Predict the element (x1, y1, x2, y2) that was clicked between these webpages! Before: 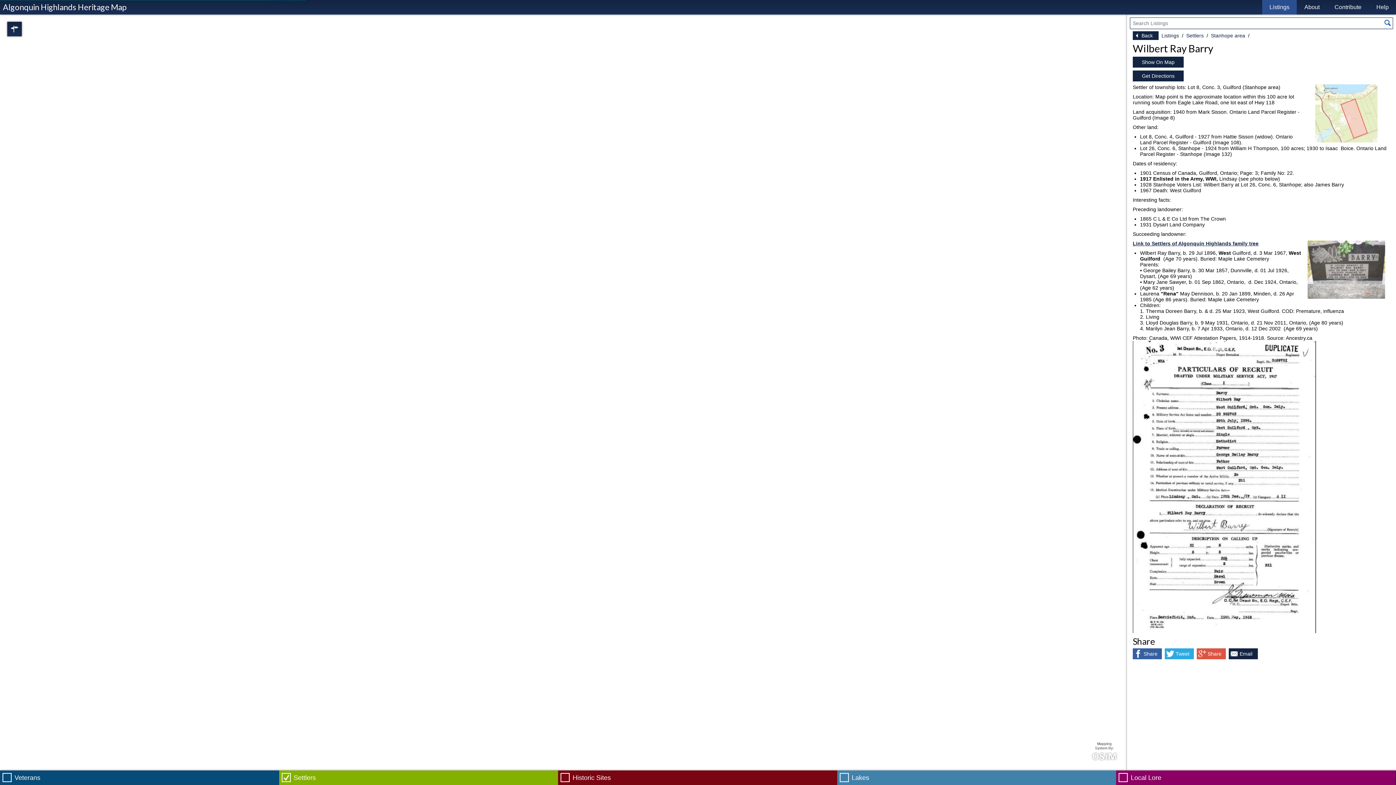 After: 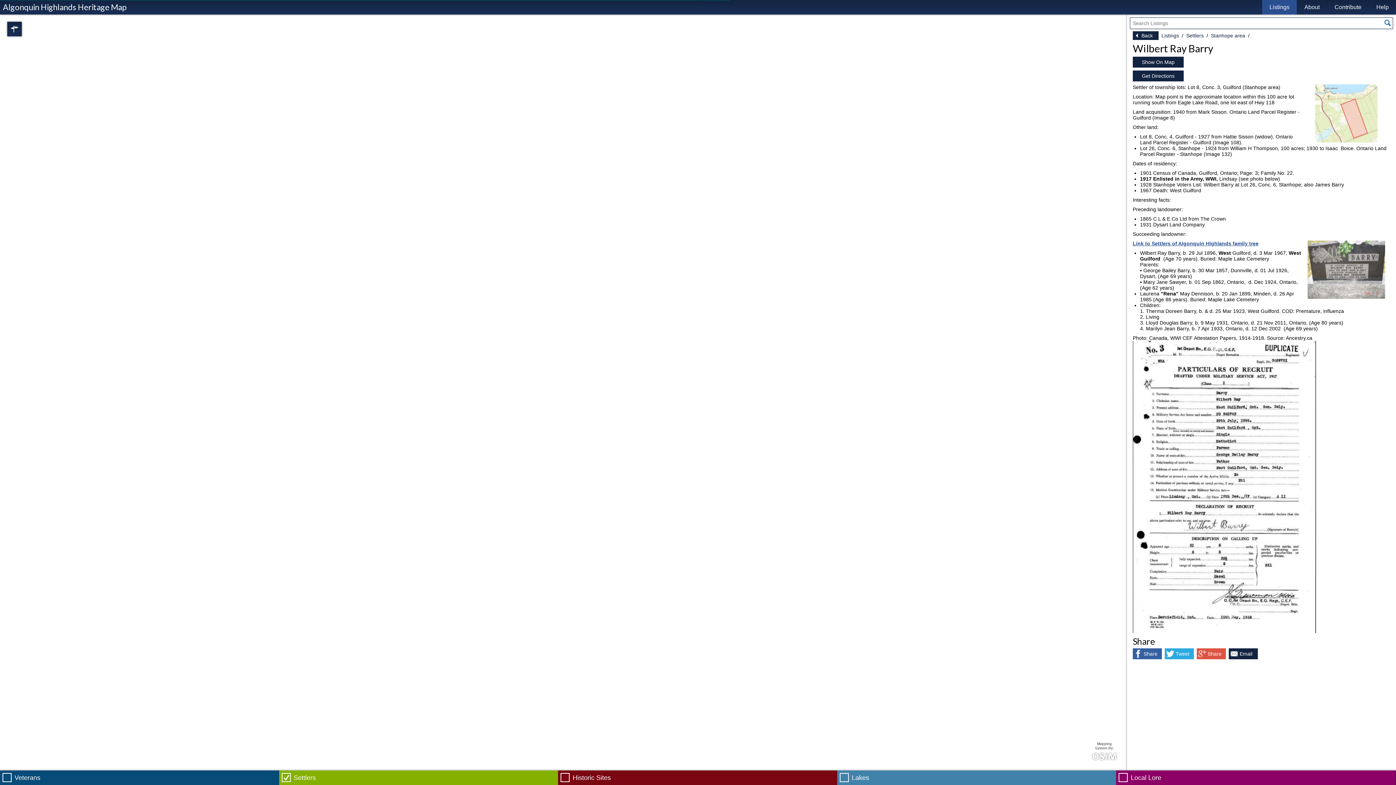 Action: label: Link to Settlers of Algonquin Highlands family tree bbox: (1133, 240, 1258, 246)